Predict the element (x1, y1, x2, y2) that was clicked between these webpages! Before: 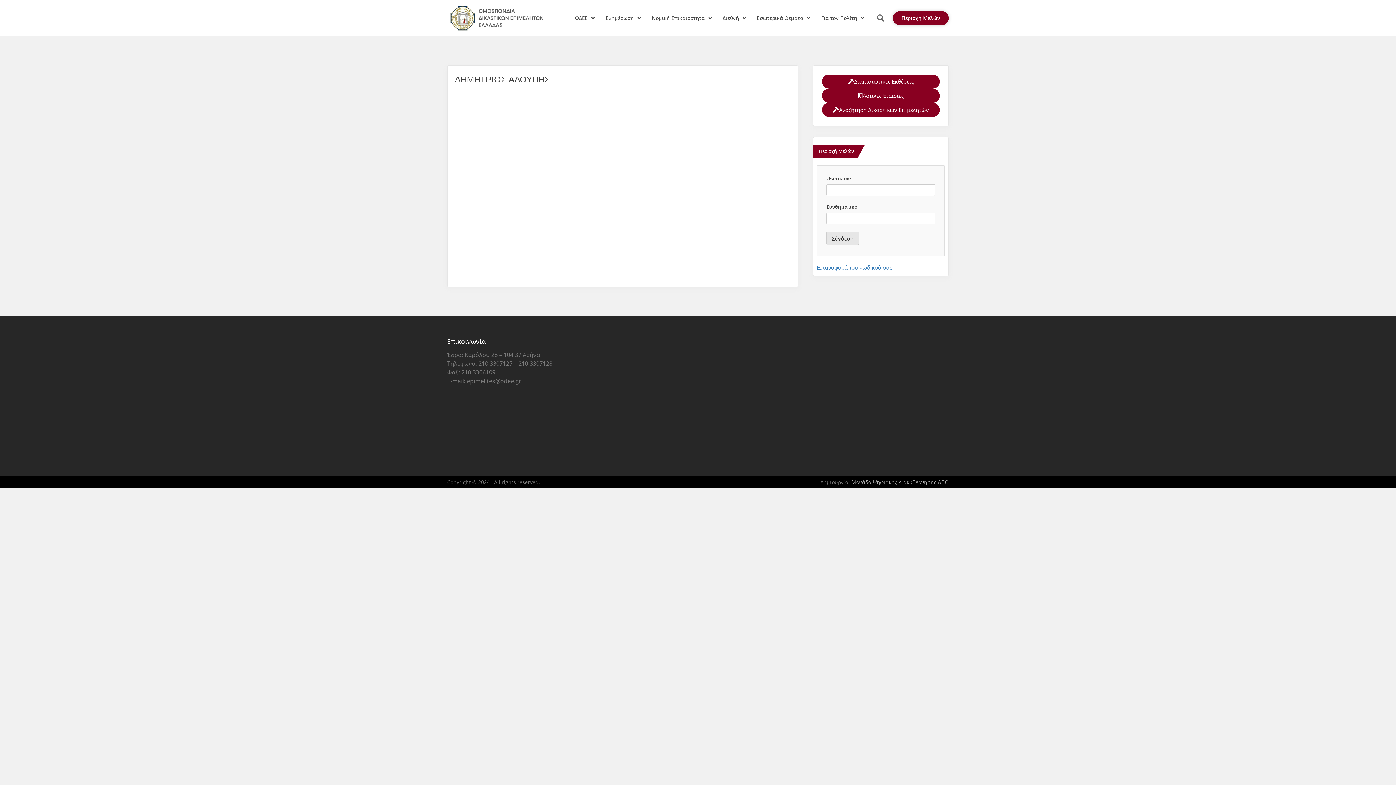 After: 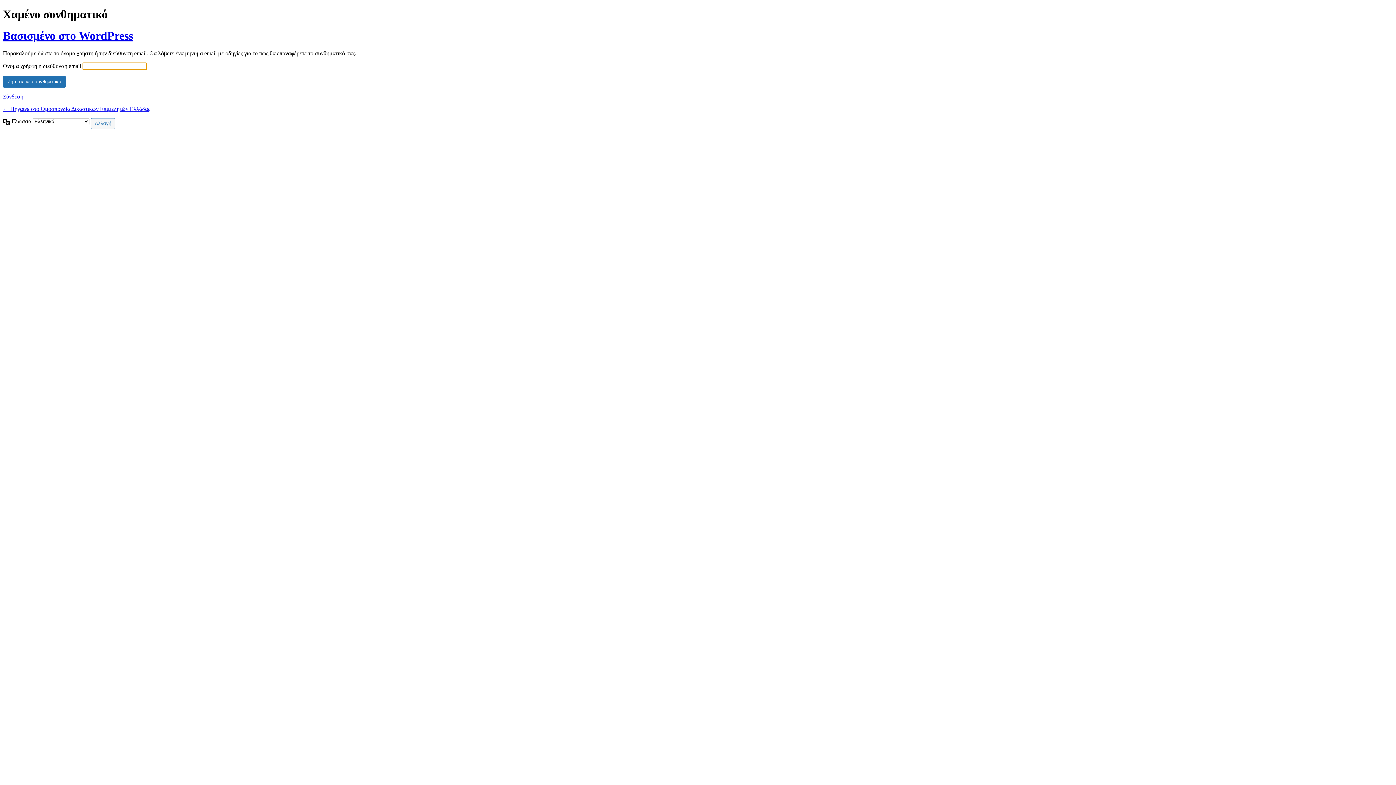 Action: label: Επαναφορά του κωδικού σας bbox: (817, 264, 892, 270)